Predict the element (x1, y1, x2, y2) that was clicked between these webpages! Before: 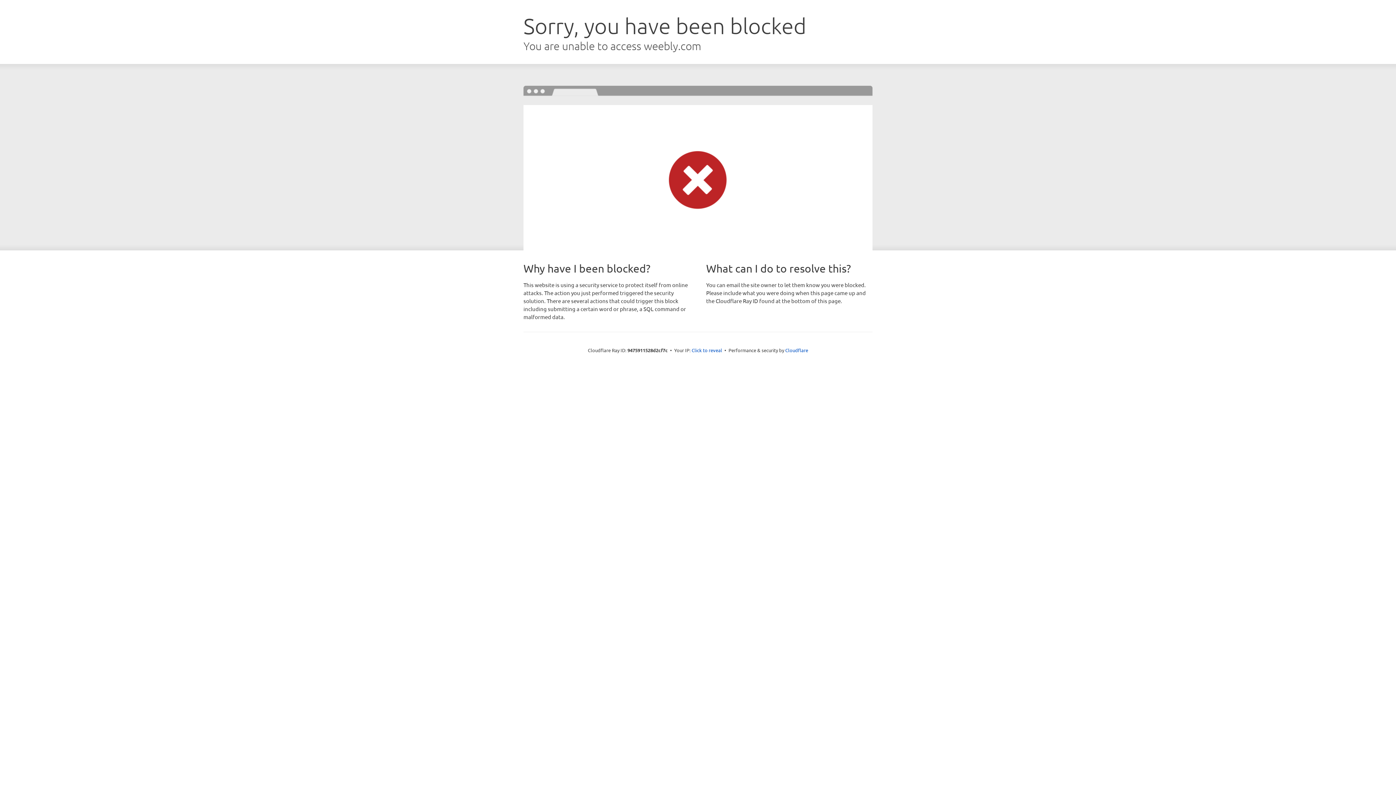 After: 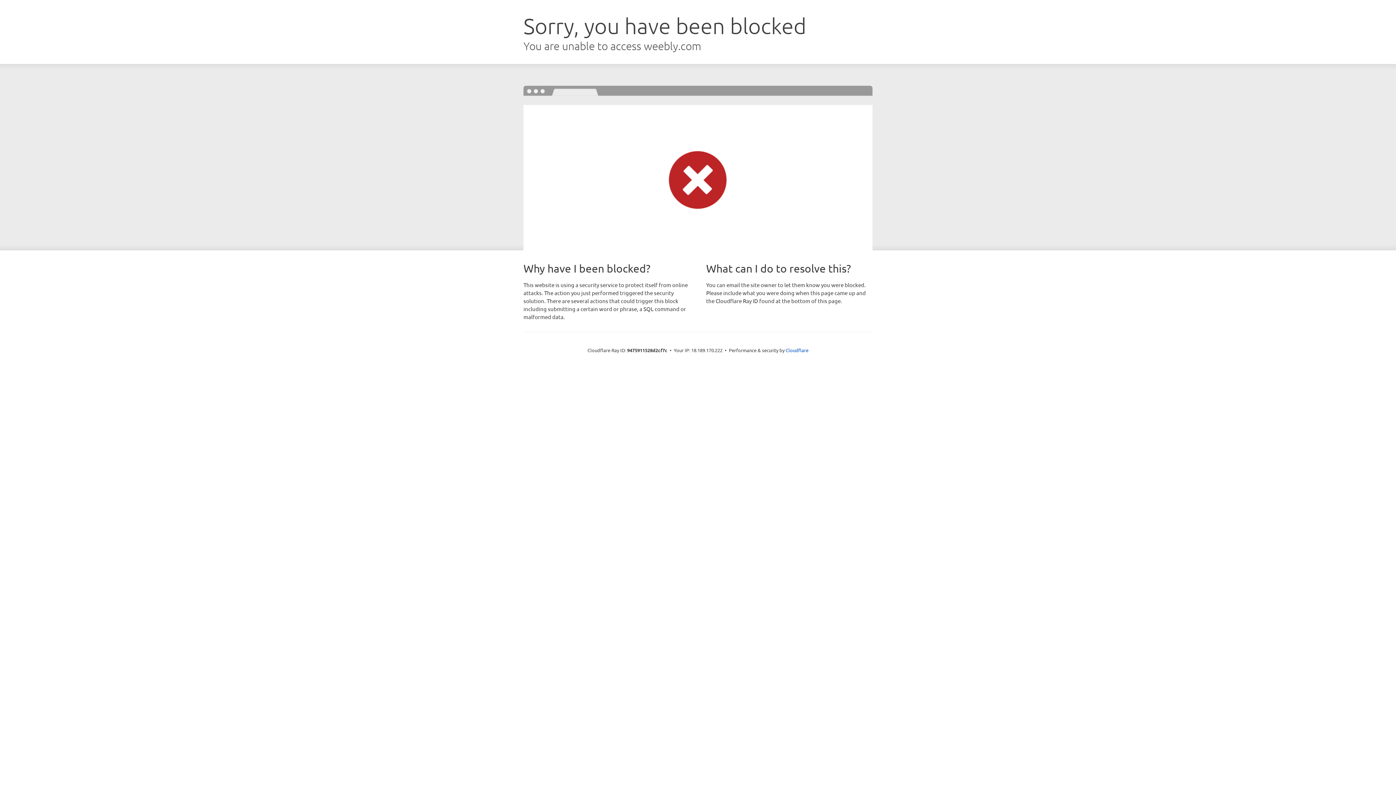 Action: bbox: (691, 346, 722, 353) label: Click to reveal